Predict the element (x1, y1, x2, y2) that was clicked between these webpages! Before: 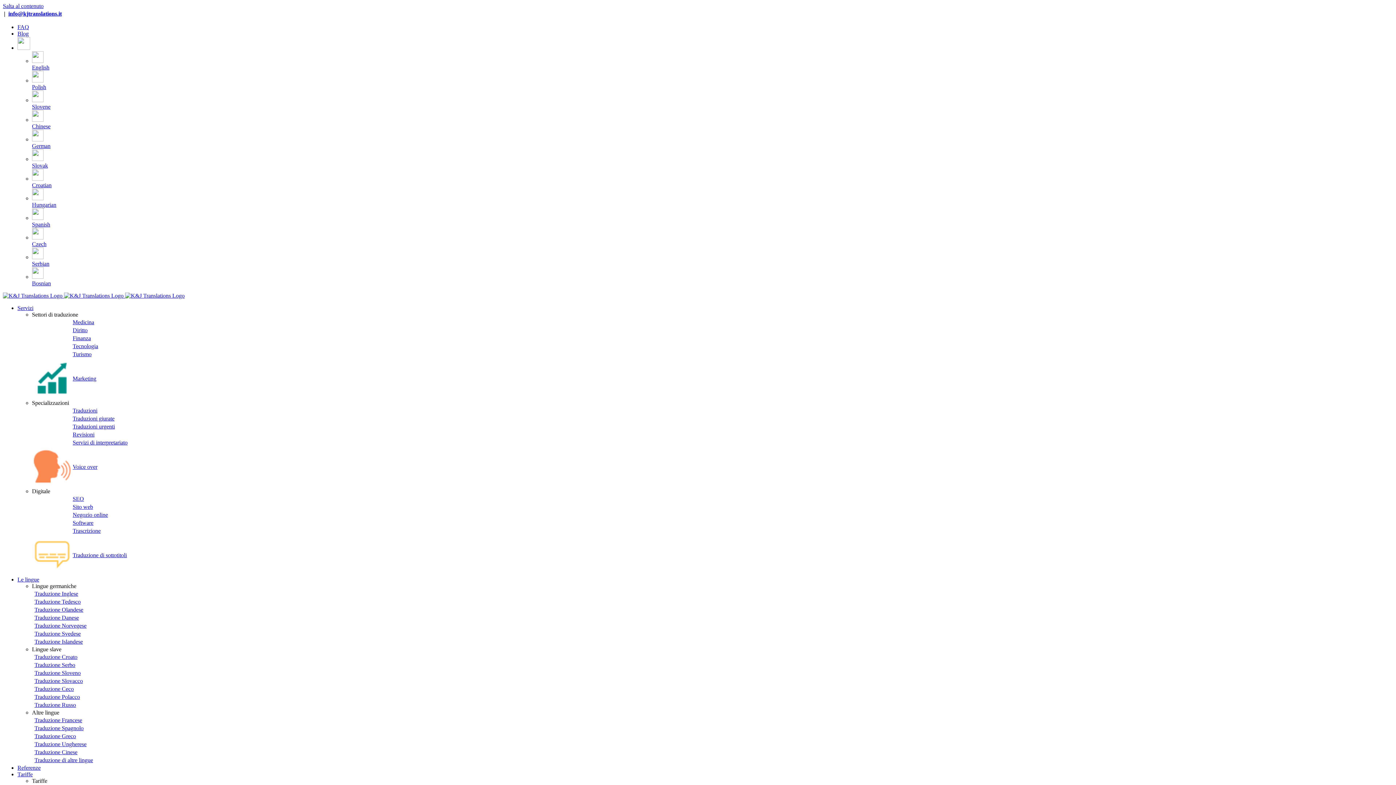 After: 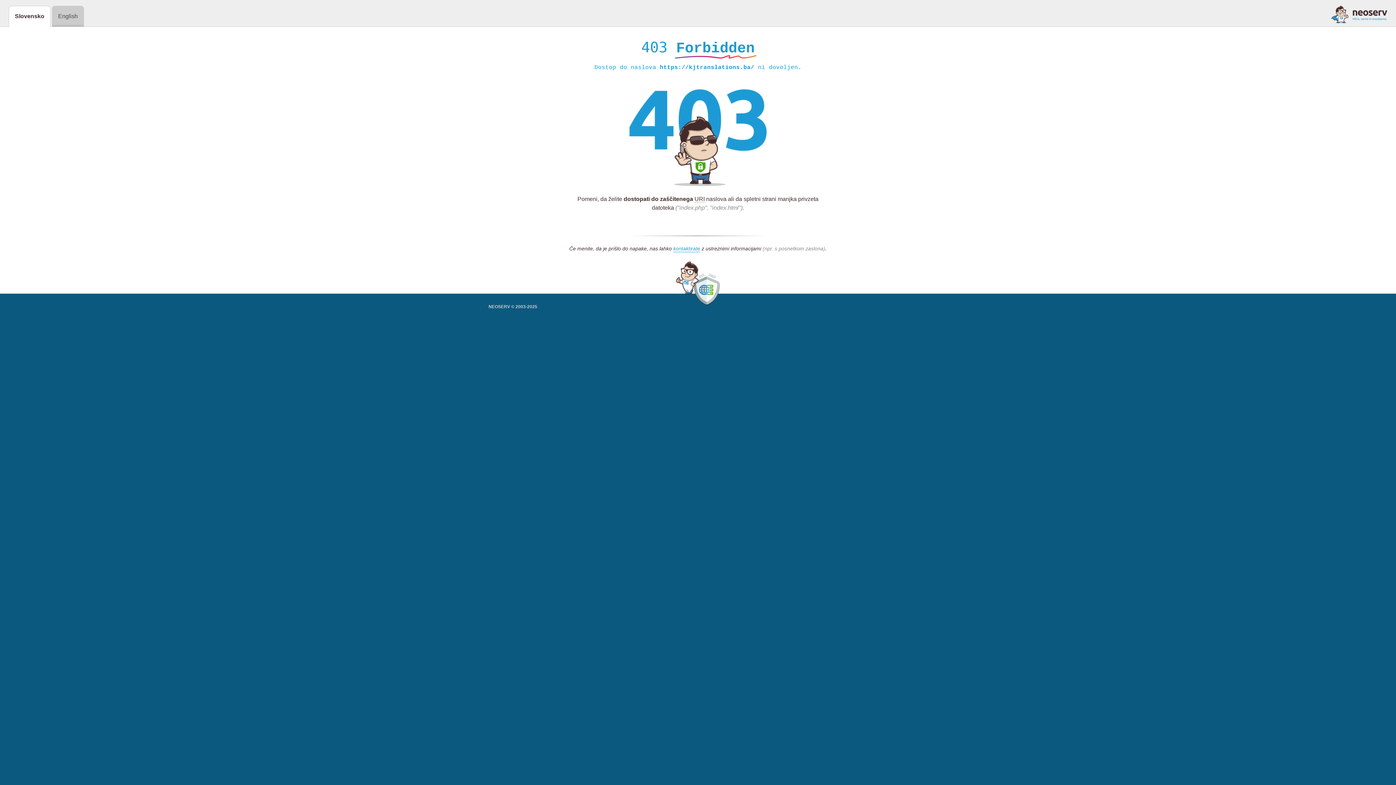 Action: bbox: (32, 273, 43, 280) label: Bosnian